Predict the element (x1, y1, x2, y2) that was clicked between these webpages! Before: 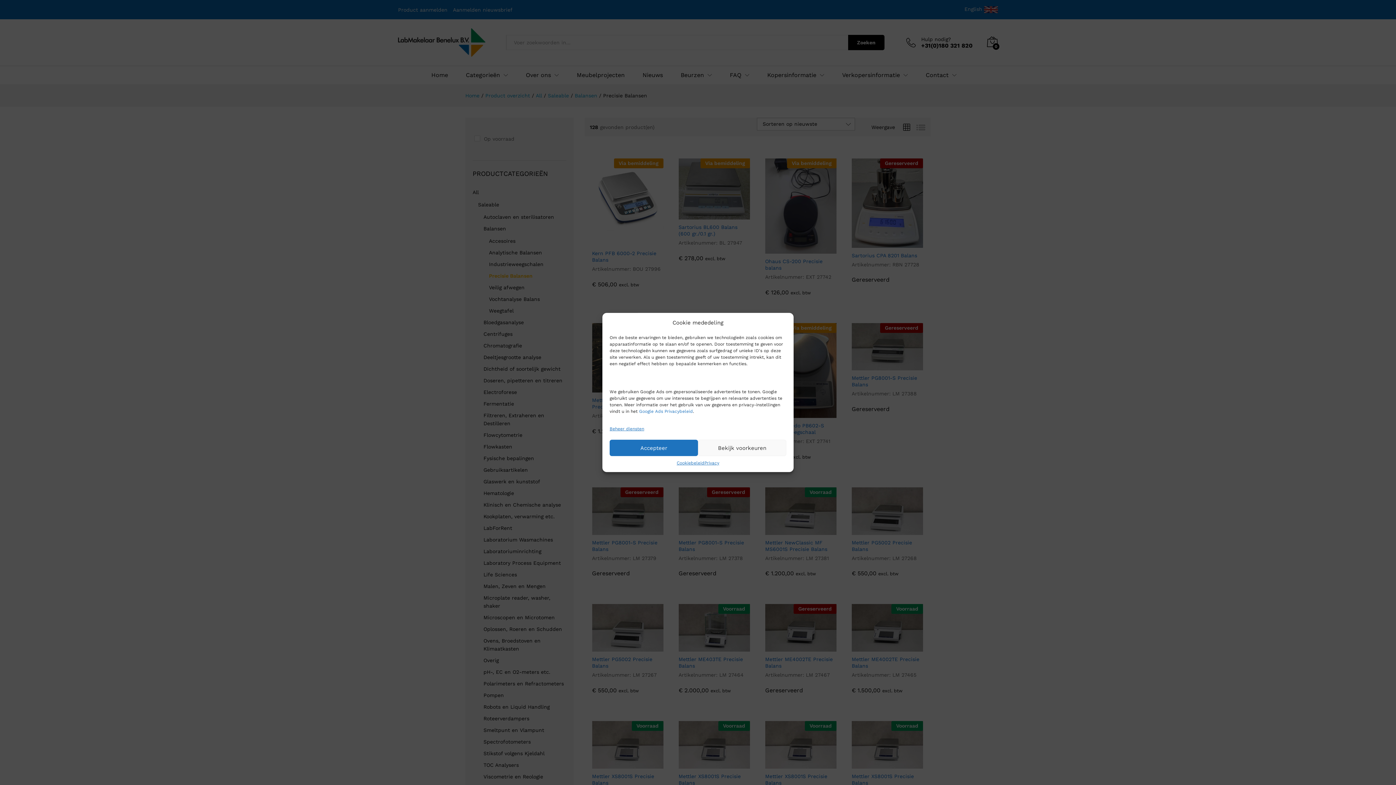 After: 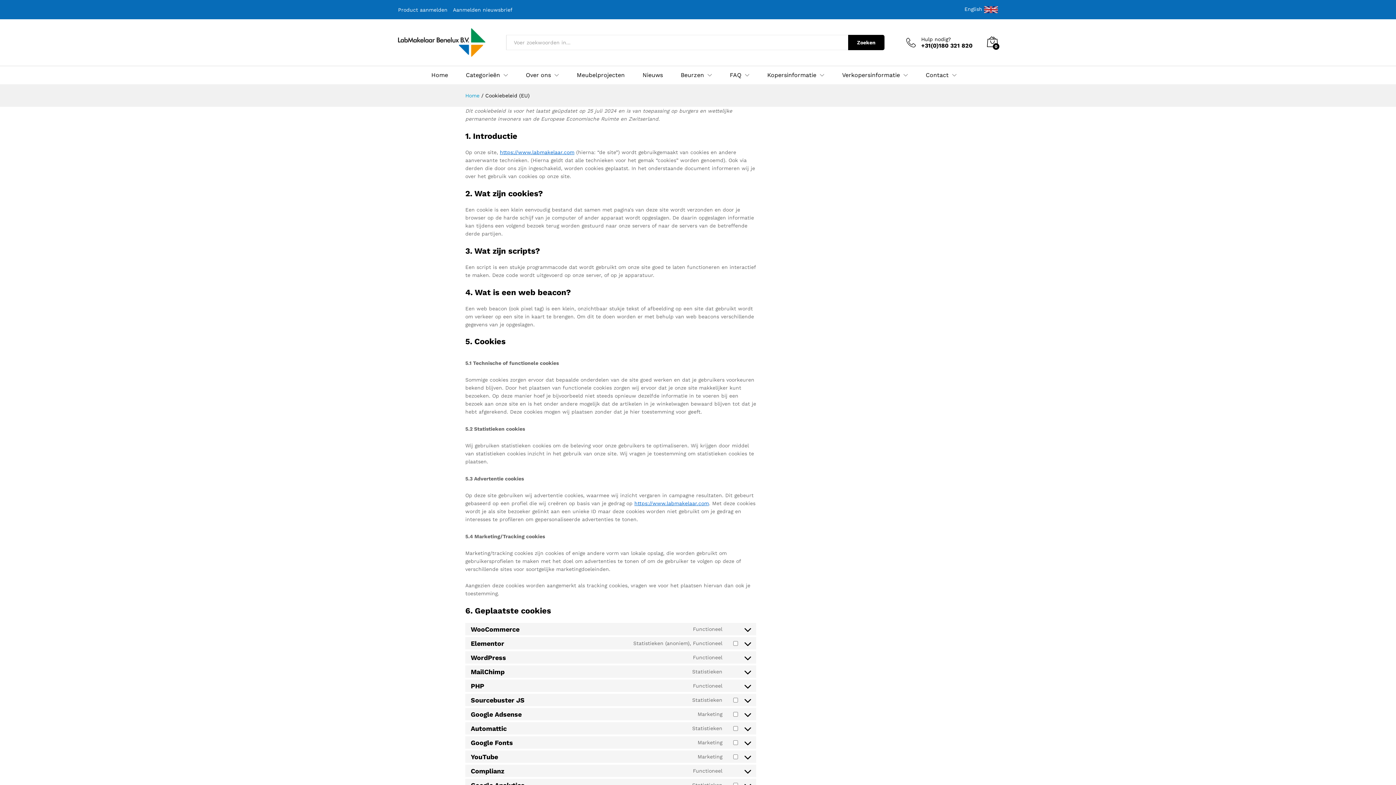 Action: bbox: (676, 460, 704, 466) label: Cookiebeleid